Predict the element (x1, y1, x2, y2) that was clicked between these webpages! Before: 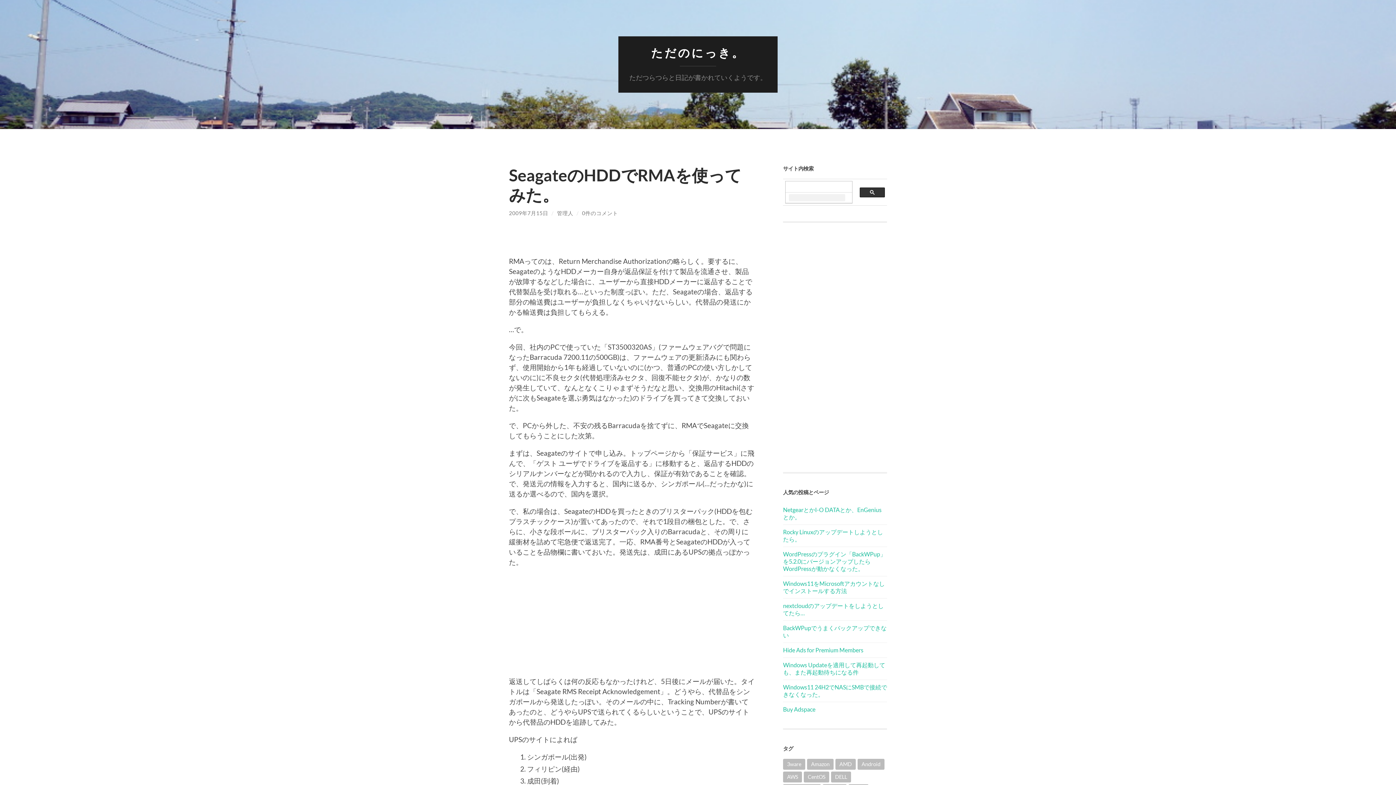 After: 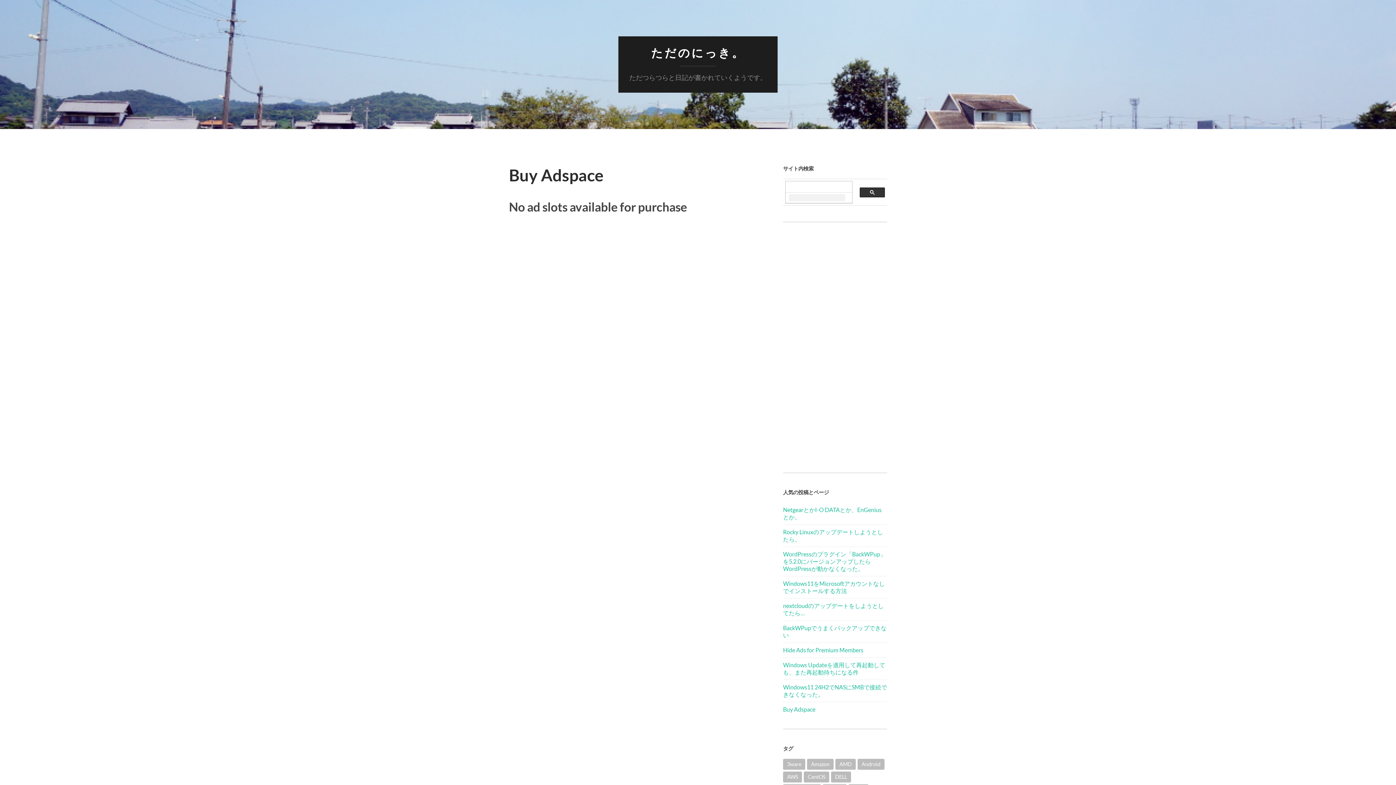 Action: label: Buy Adspace bbox: (783, 706, 815, 712)